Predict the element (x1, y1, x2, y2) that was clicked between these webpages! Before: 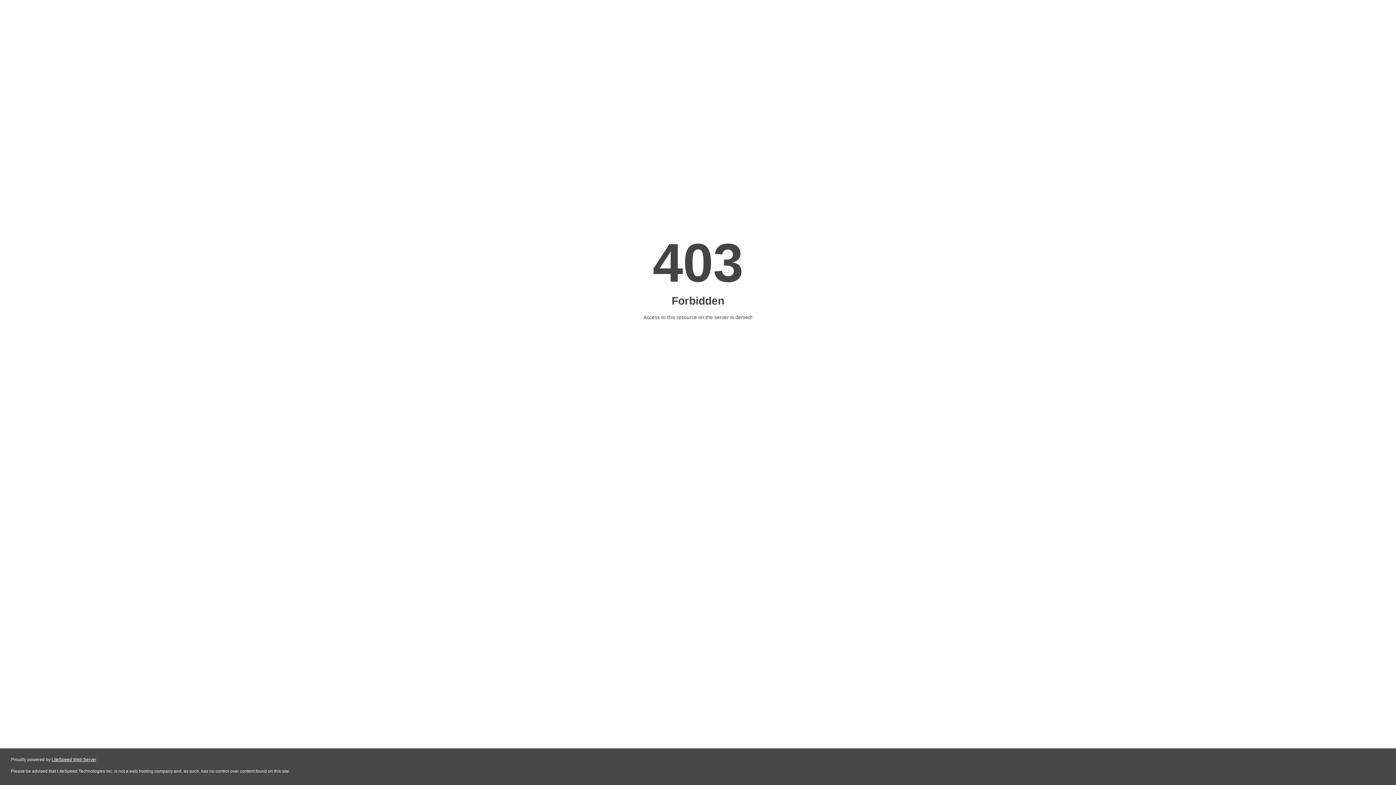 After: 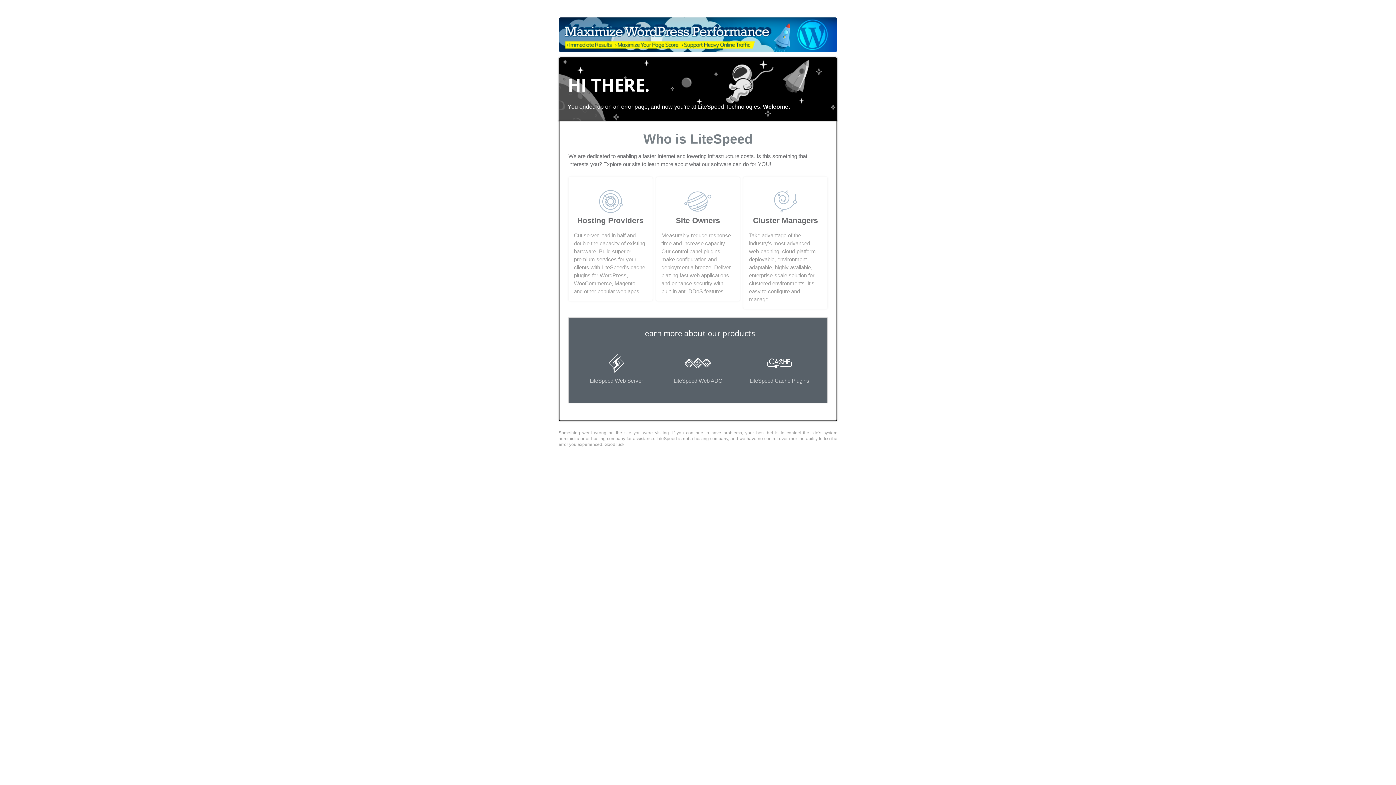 Action: bbox: (51, 757, 96, 762) label: LiteSpeed Web Server